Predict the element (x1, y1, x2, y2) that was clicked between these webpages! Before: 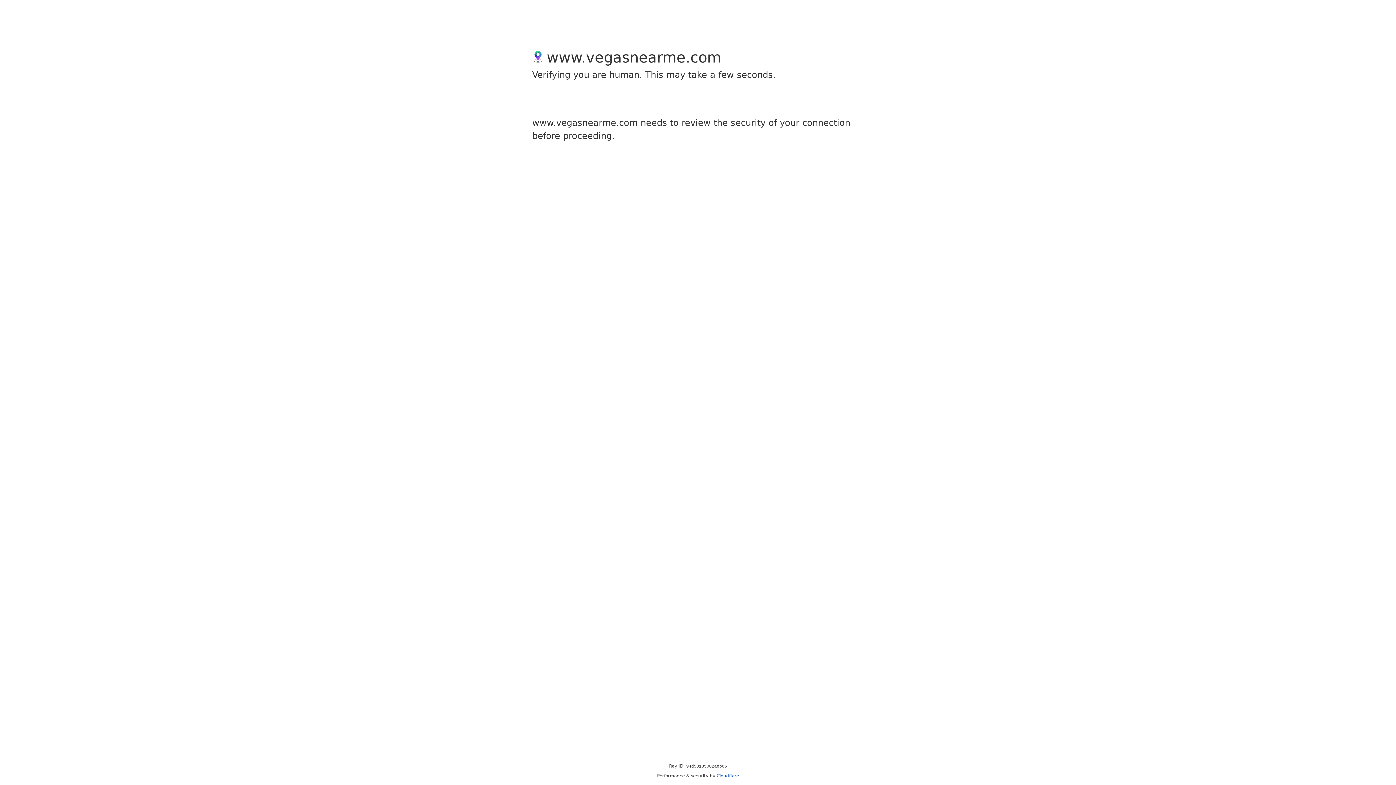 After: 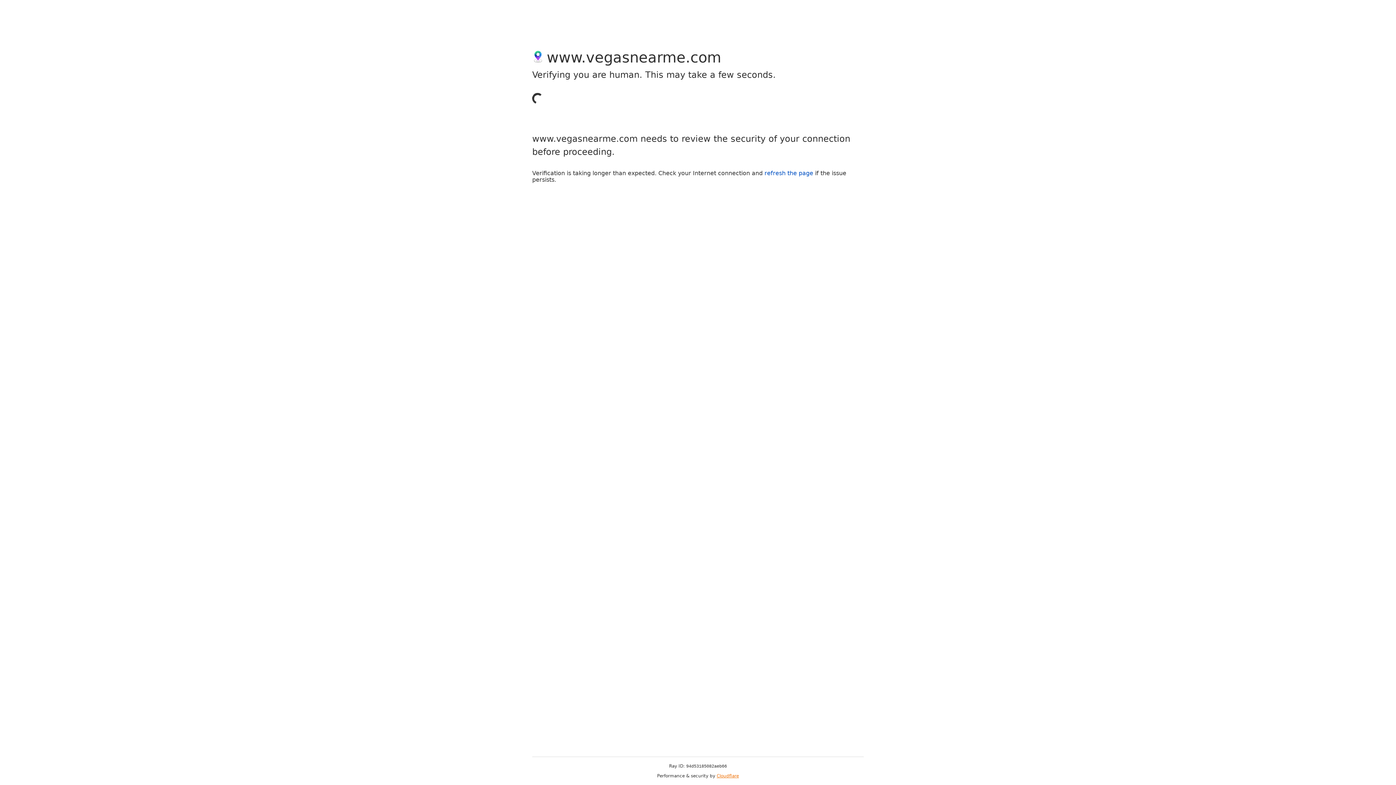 Action: bbox: (716, 773, 739, 778) label: Cloudflare